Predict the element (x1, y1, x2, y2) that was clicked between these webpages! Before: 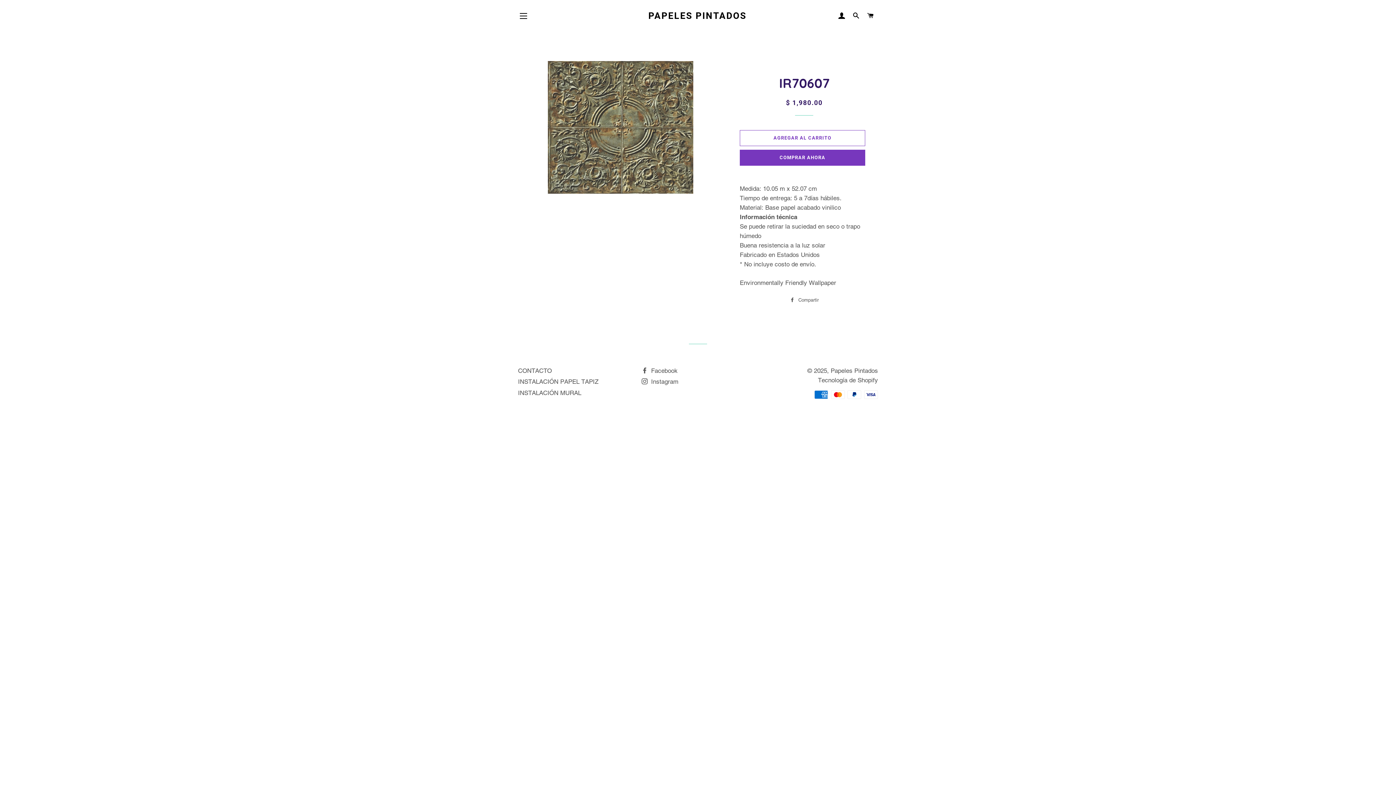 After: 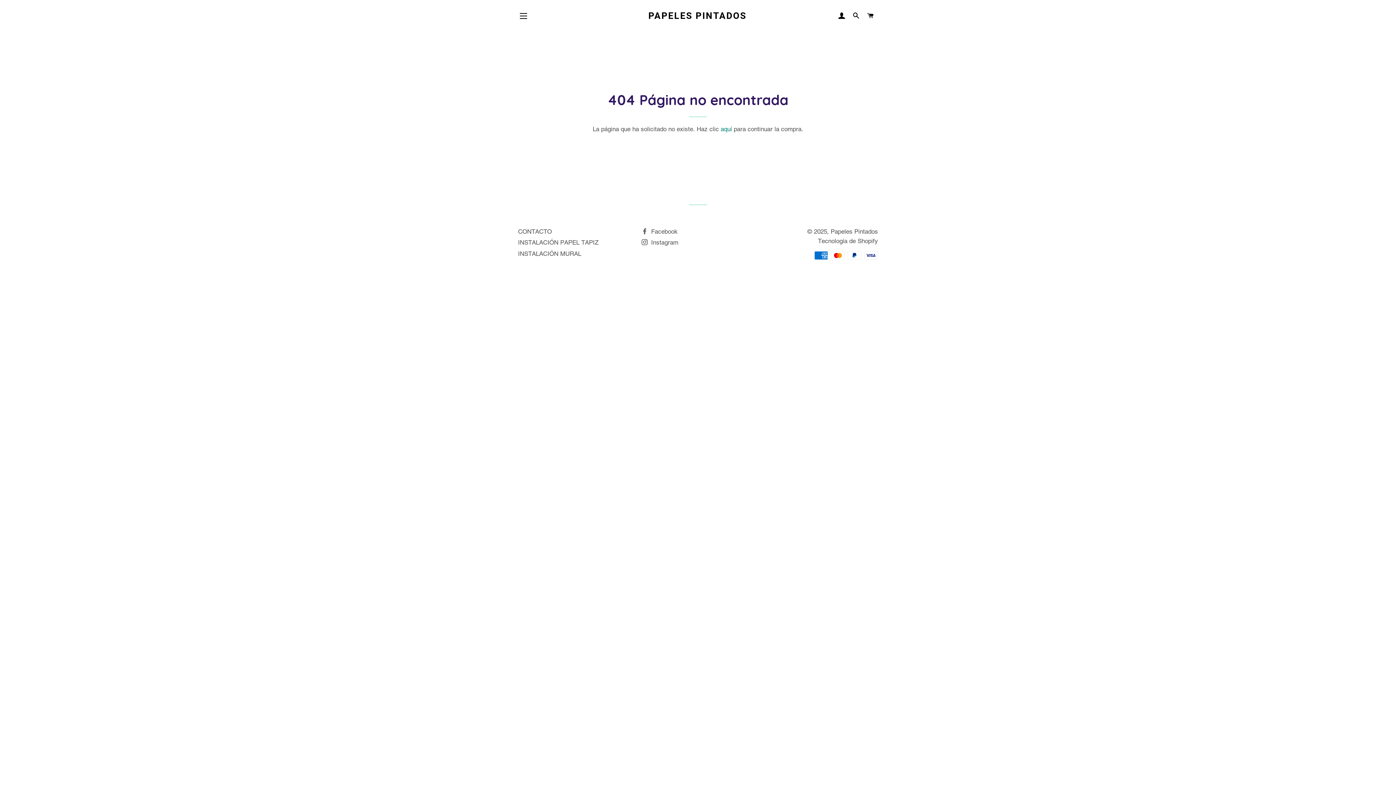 Action: bbox: (641, 367, 677, 374) label:  Facebook